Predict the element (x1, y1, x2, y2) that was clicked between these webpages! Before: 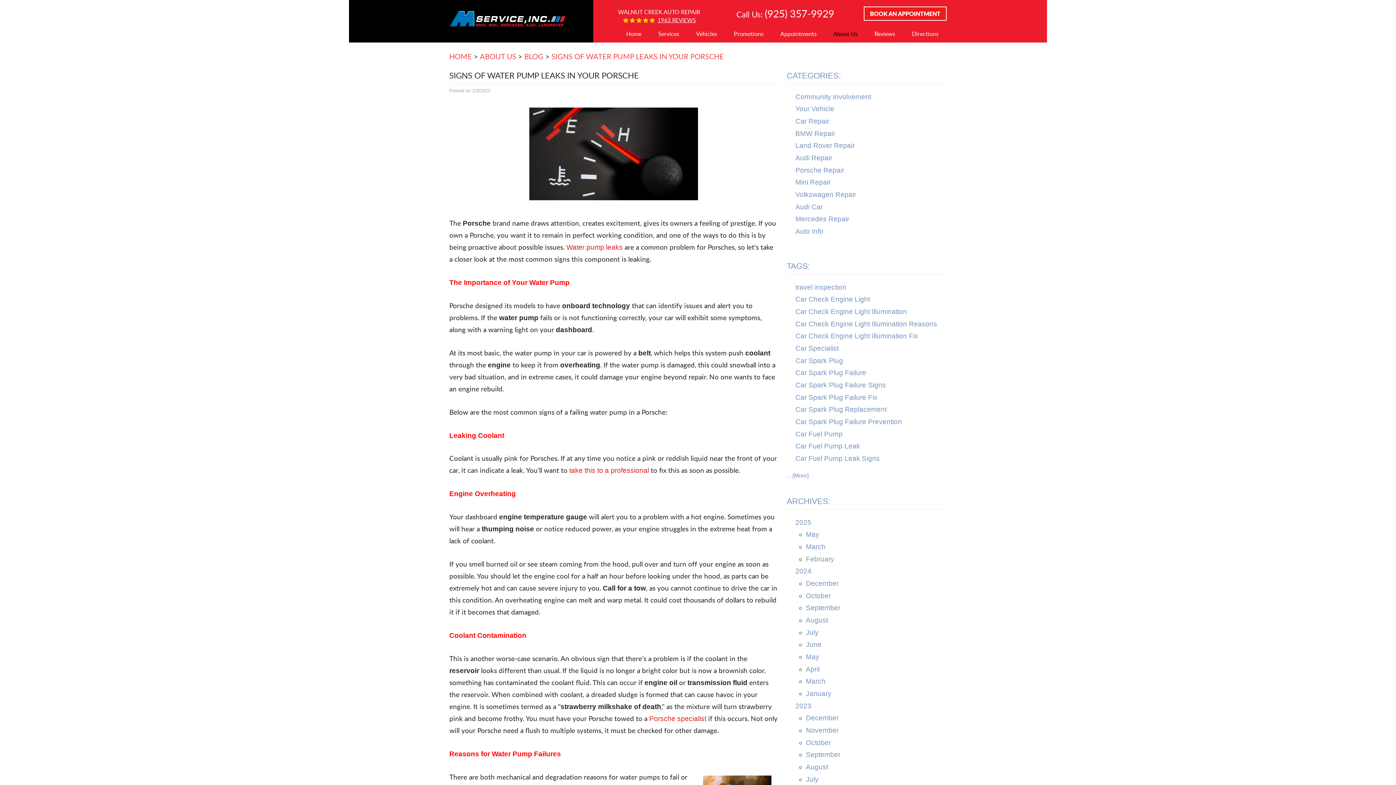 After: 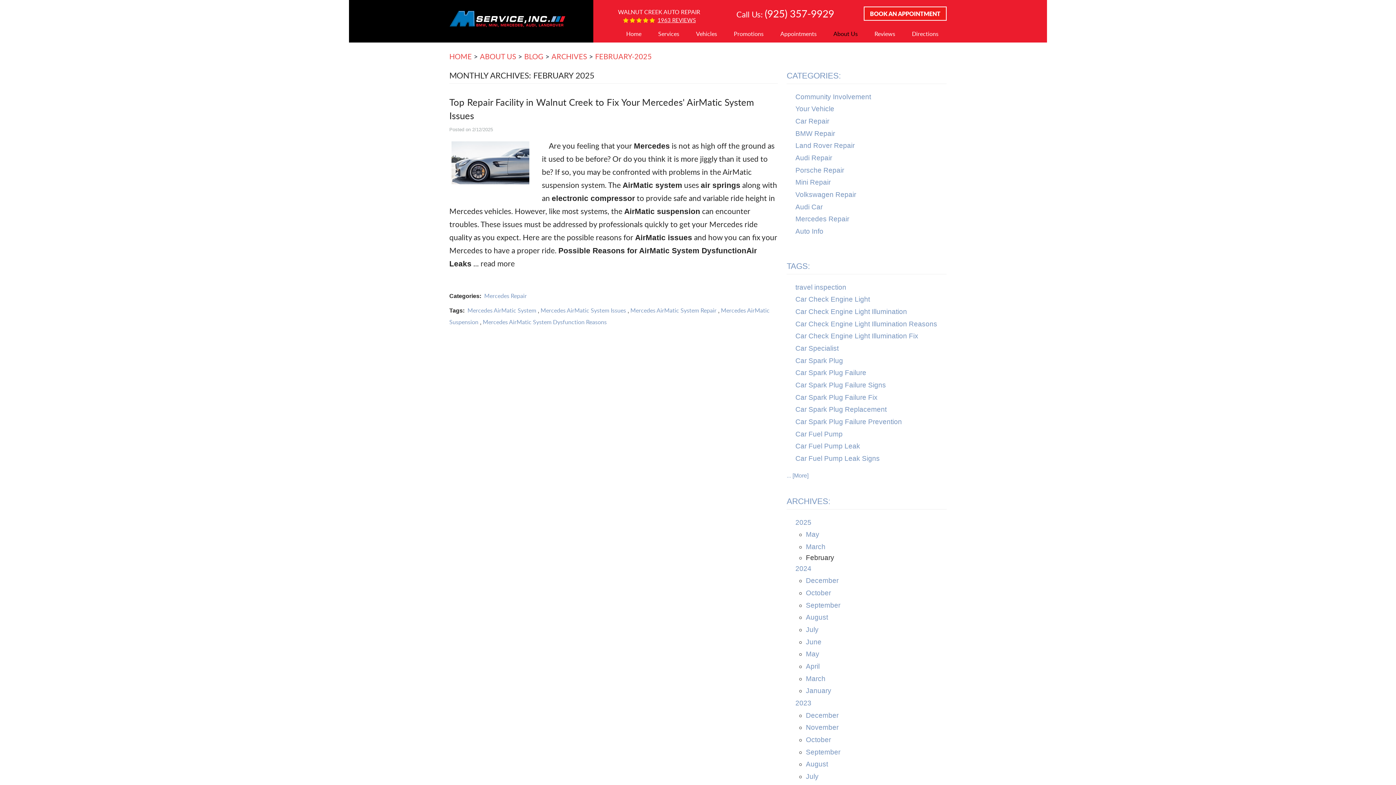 Action: label: February bbox: (806, 553, 834, 565)